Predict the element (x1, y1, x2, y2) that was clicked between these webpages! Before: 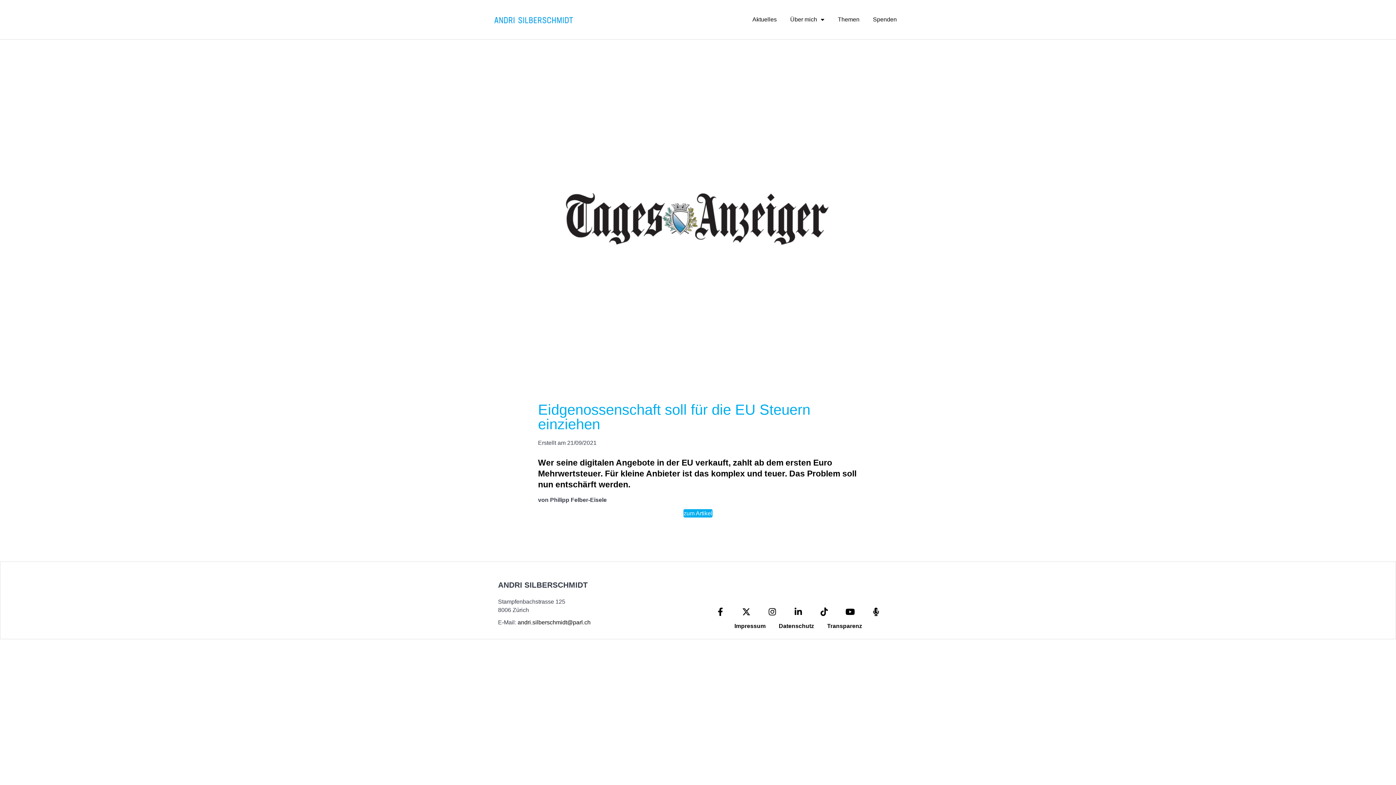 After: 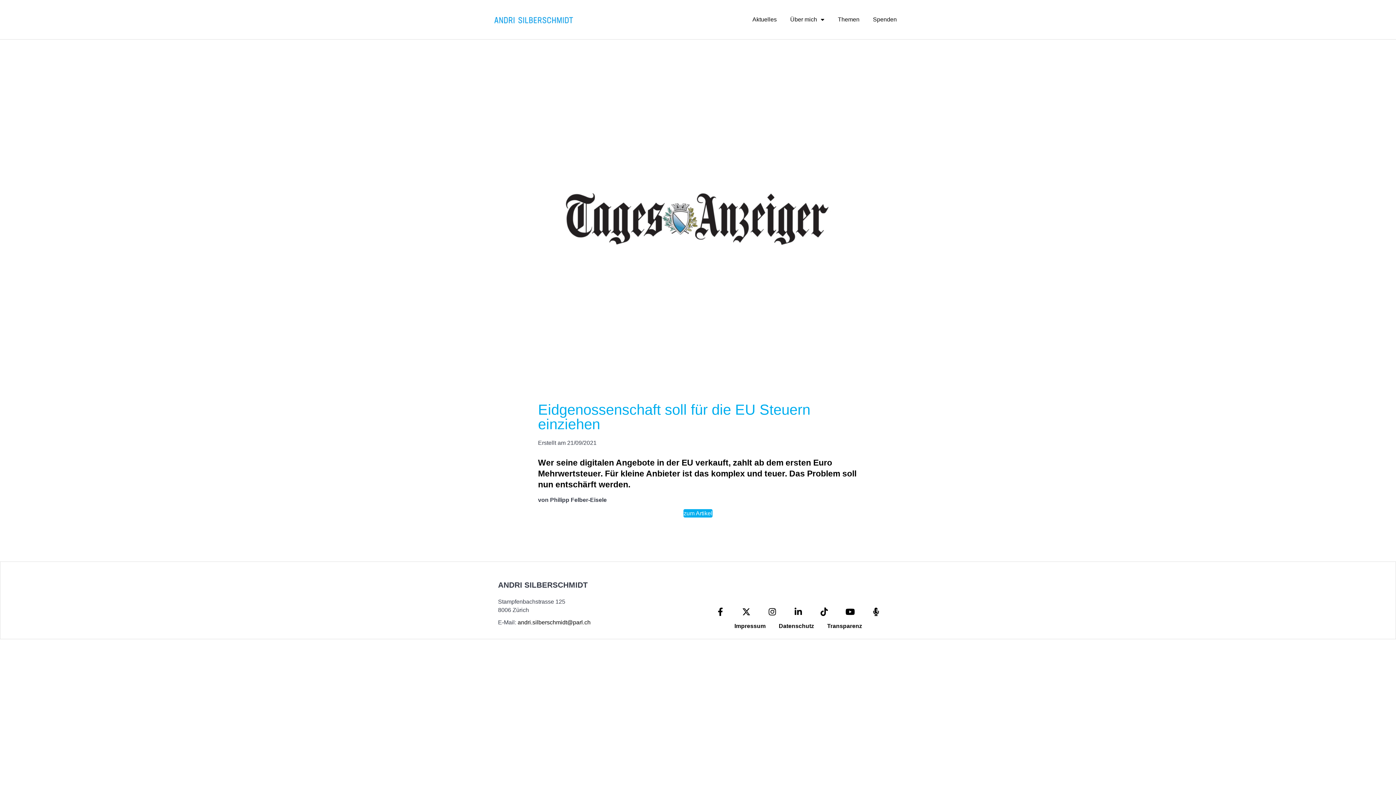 Action: bbox: (716, 607, 724, 616)